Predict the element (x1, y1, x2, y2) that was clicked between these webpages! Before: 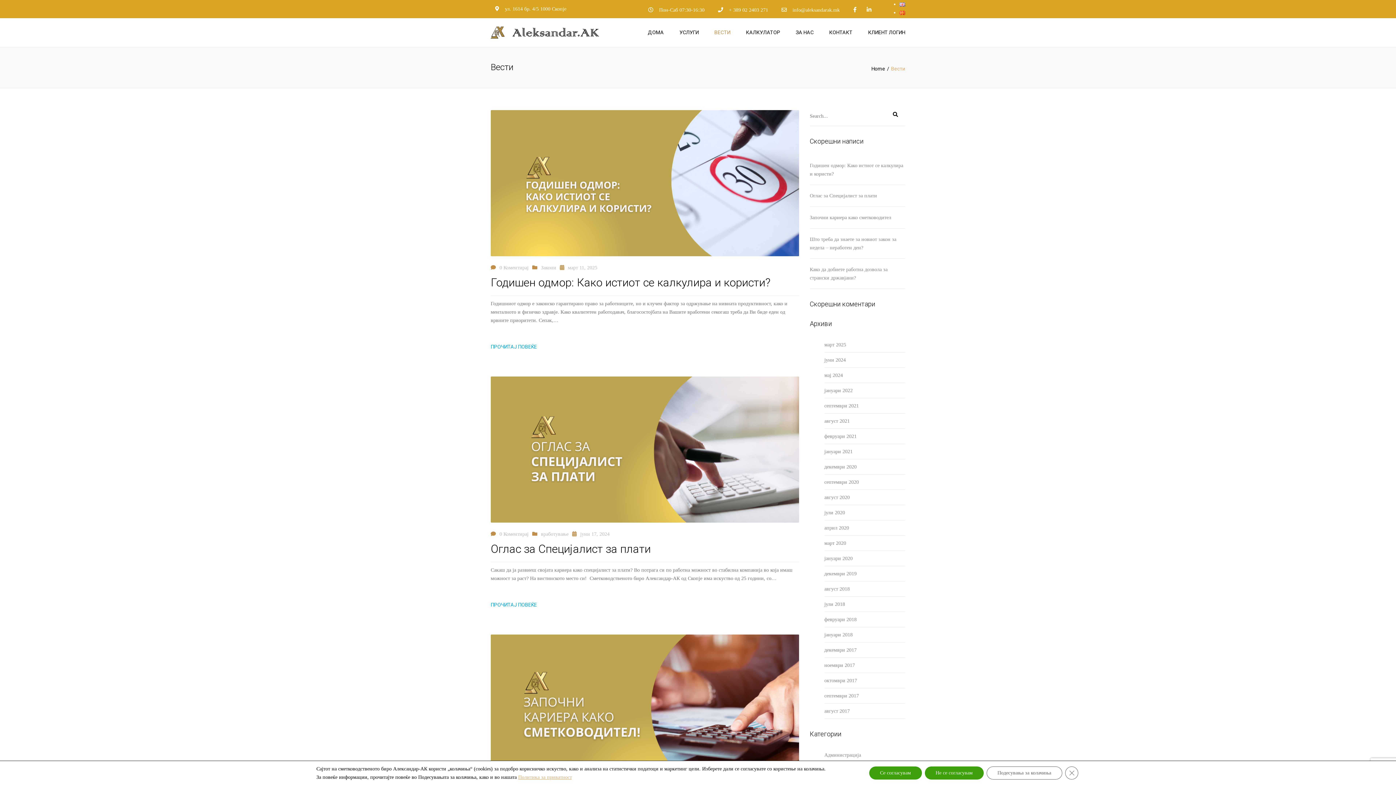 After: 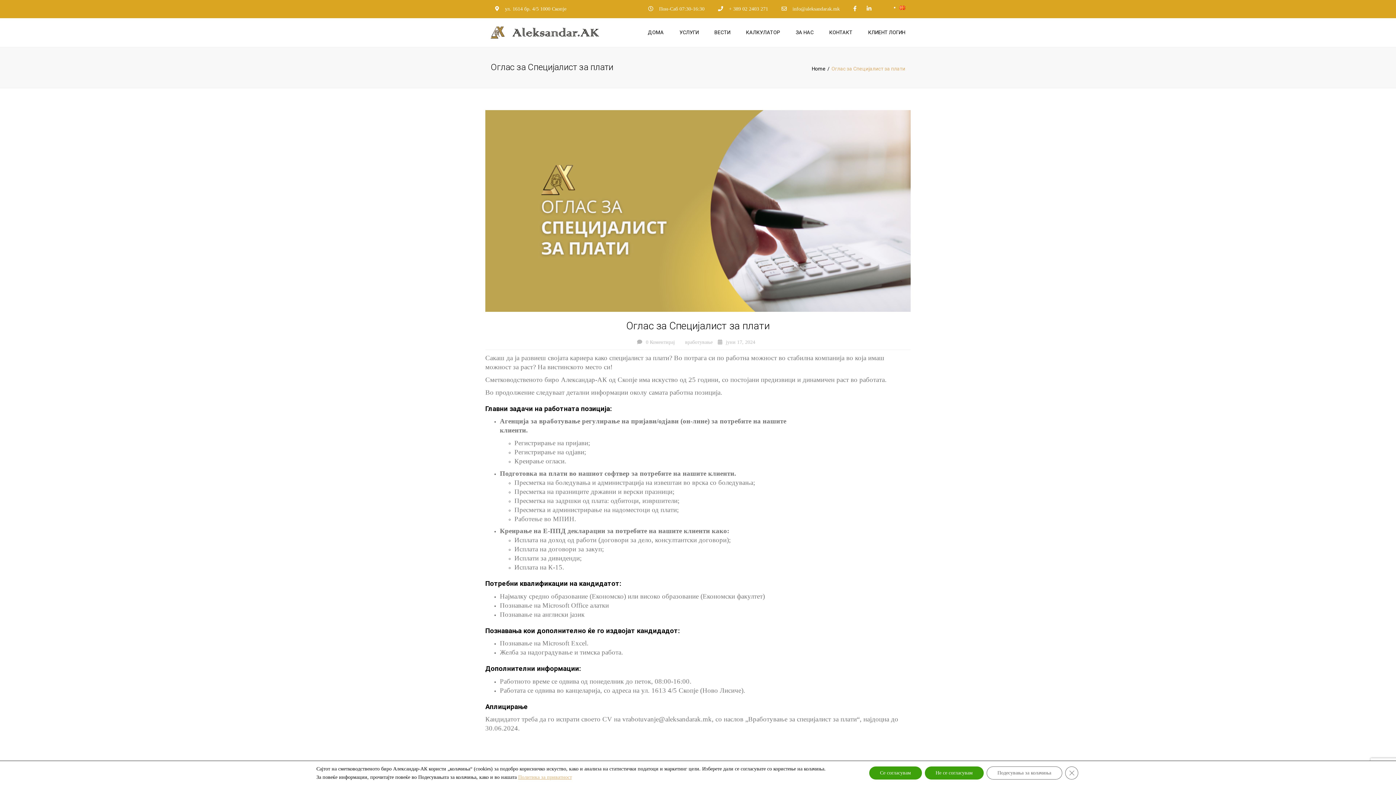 Action: bbox: (490, 376, 799, 530)